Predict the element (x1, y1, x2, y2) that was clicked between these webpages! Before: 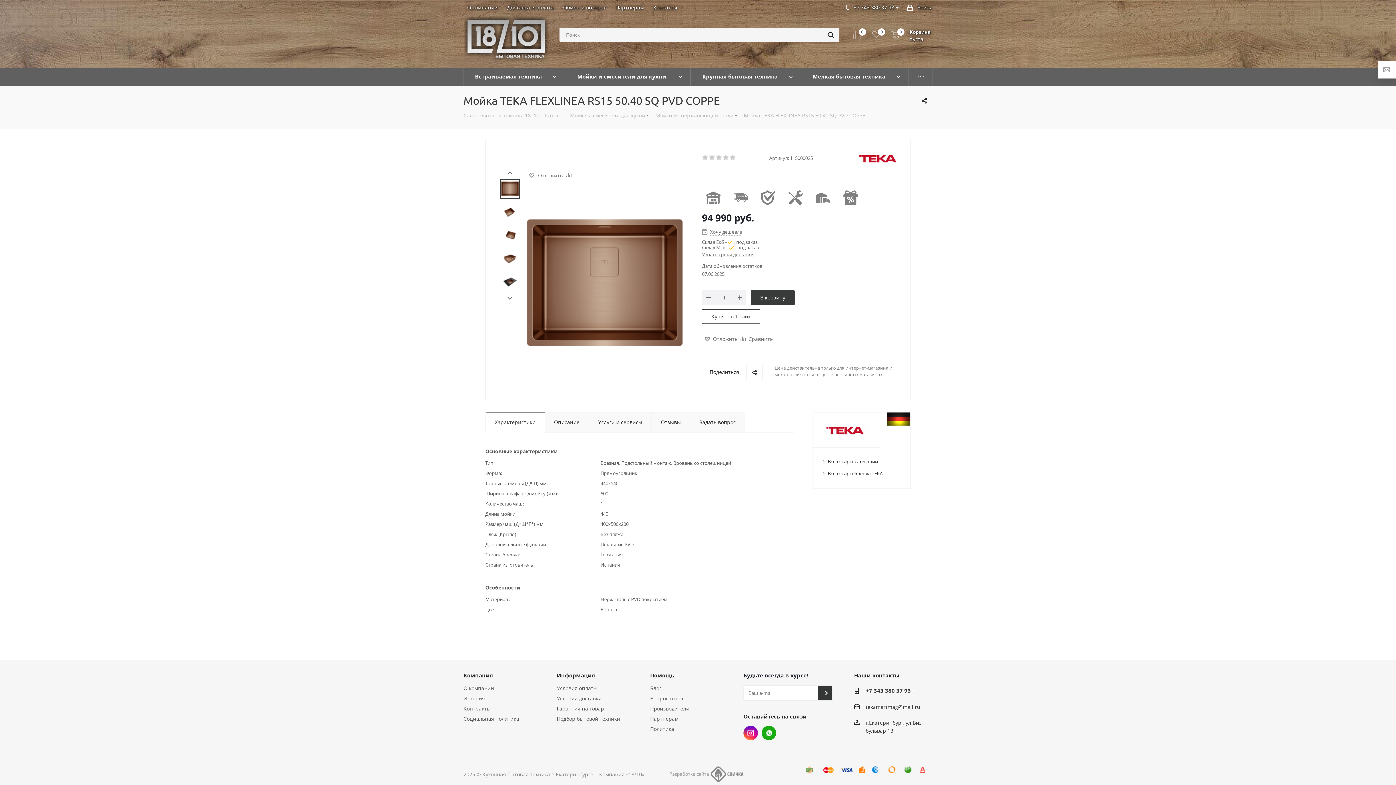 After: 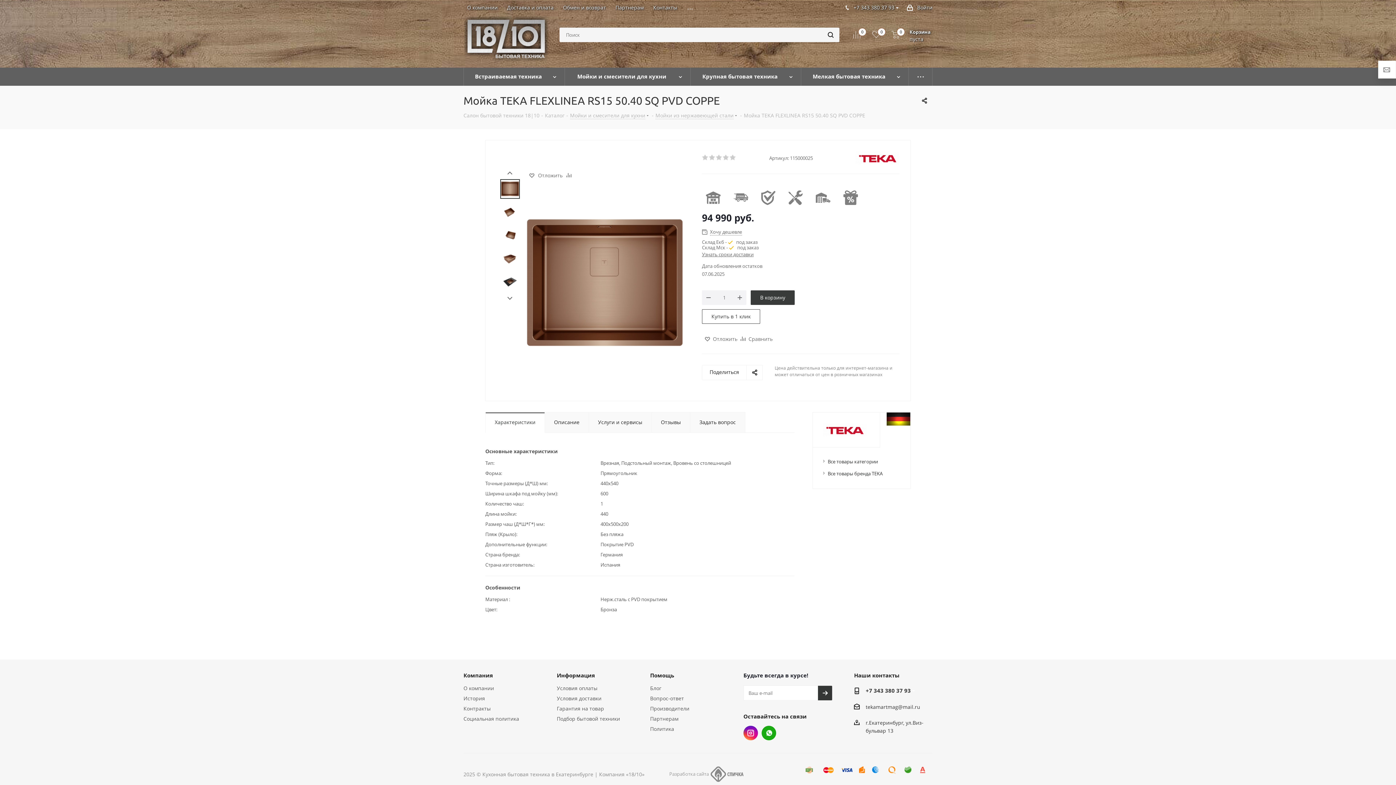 Action: label: Разработка сайта  bbox: (669, 766, 746, 782)